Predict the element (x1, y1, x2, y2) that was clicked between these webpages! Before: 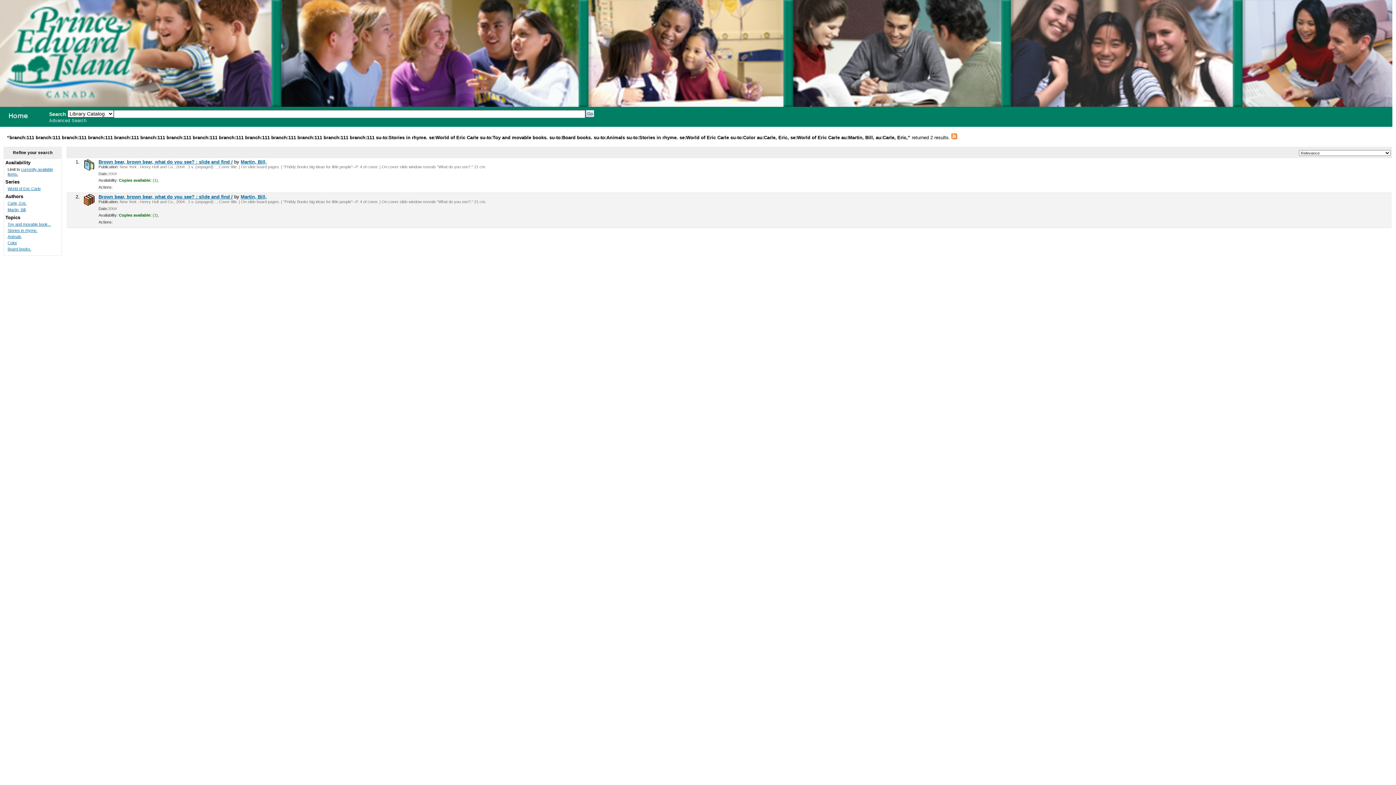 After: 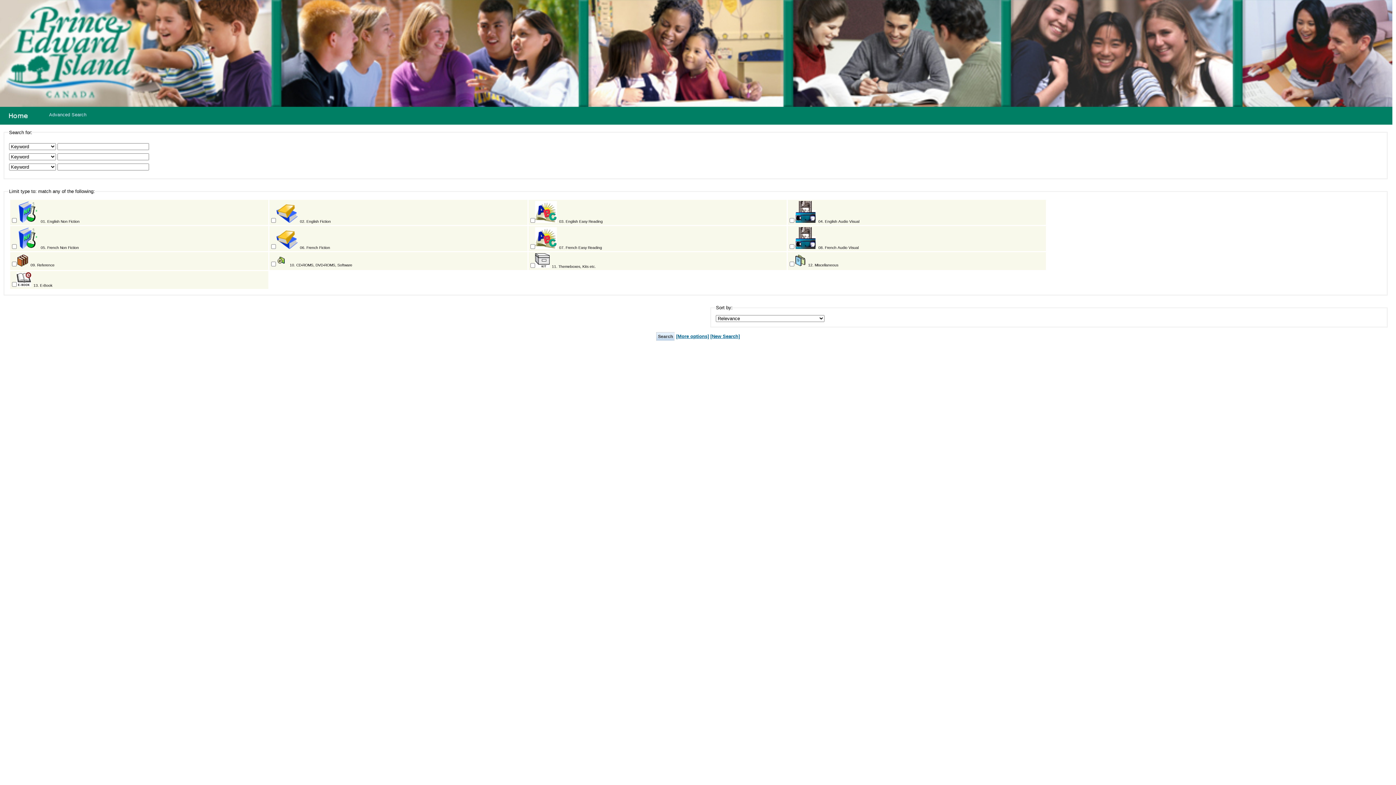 Action: bbox: (49, 118, 86, 123) label: Advanced Search